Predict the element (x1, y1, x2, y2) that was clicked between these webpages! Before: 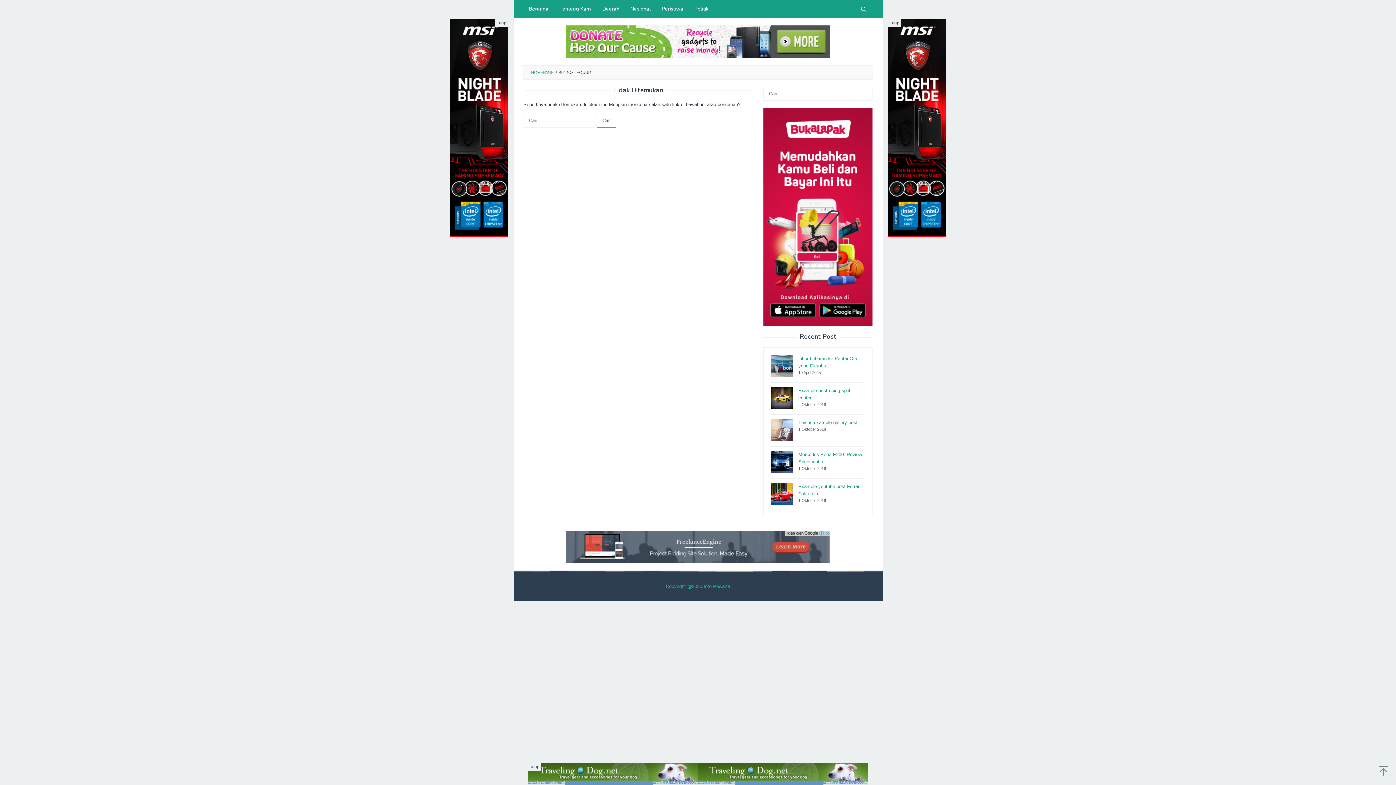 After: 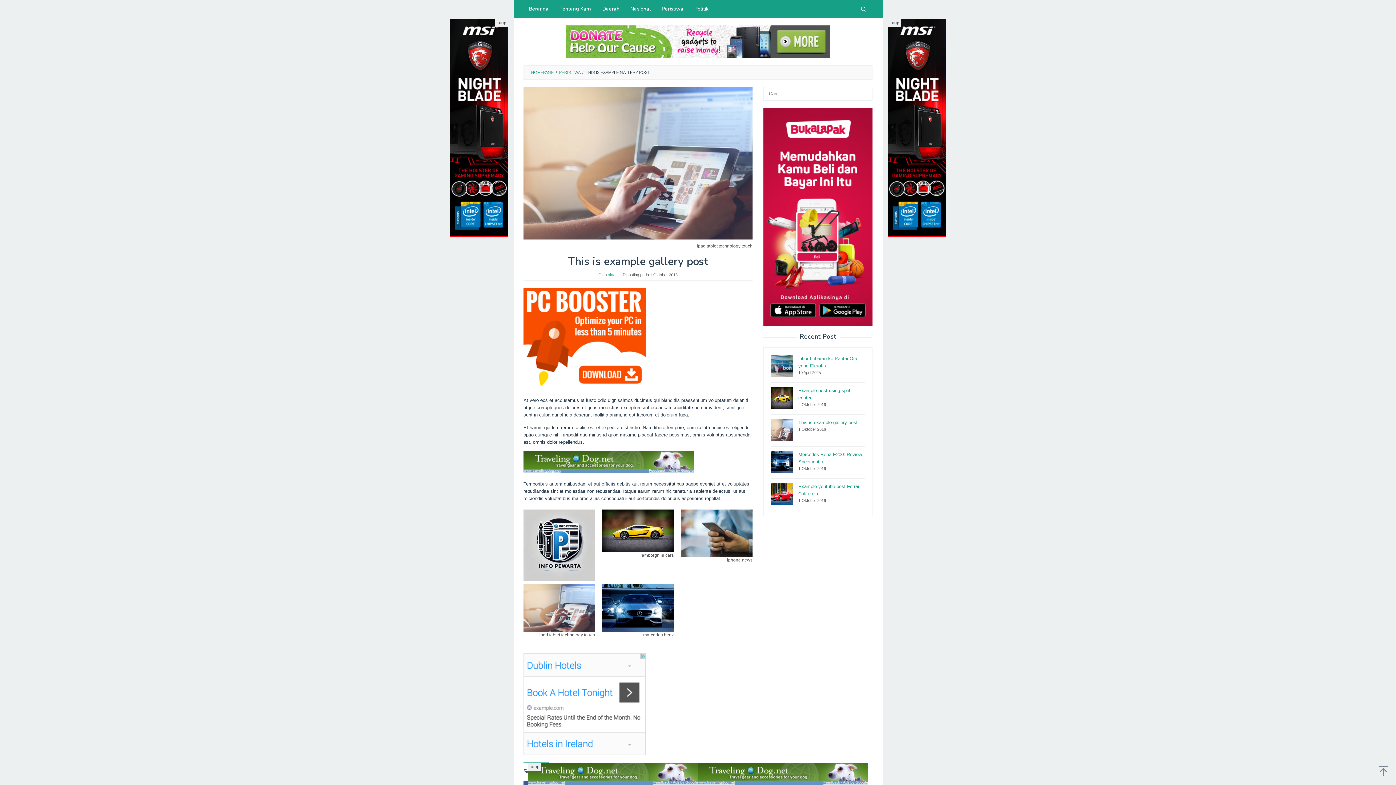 Action: bbox: (798, 420, 857, 425) label: This is example gallery post